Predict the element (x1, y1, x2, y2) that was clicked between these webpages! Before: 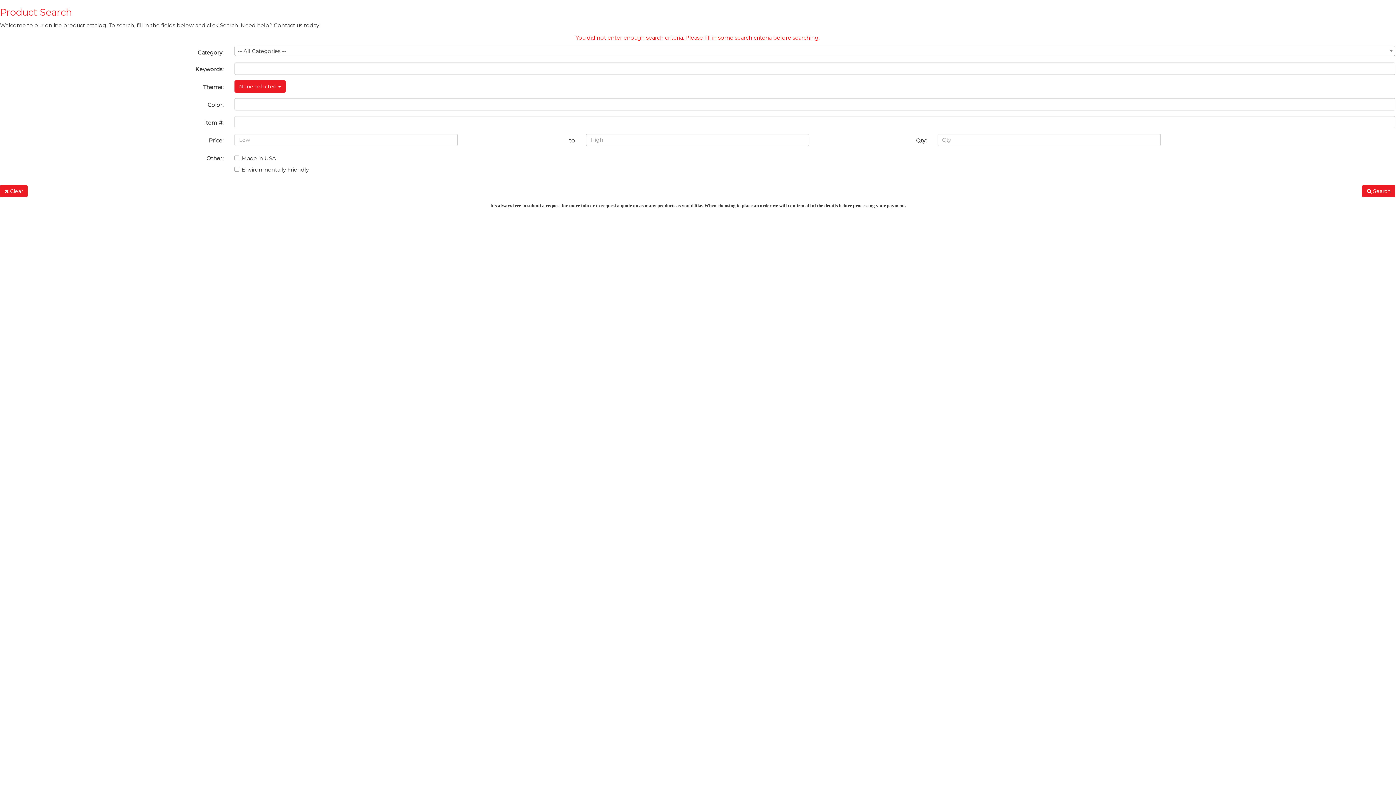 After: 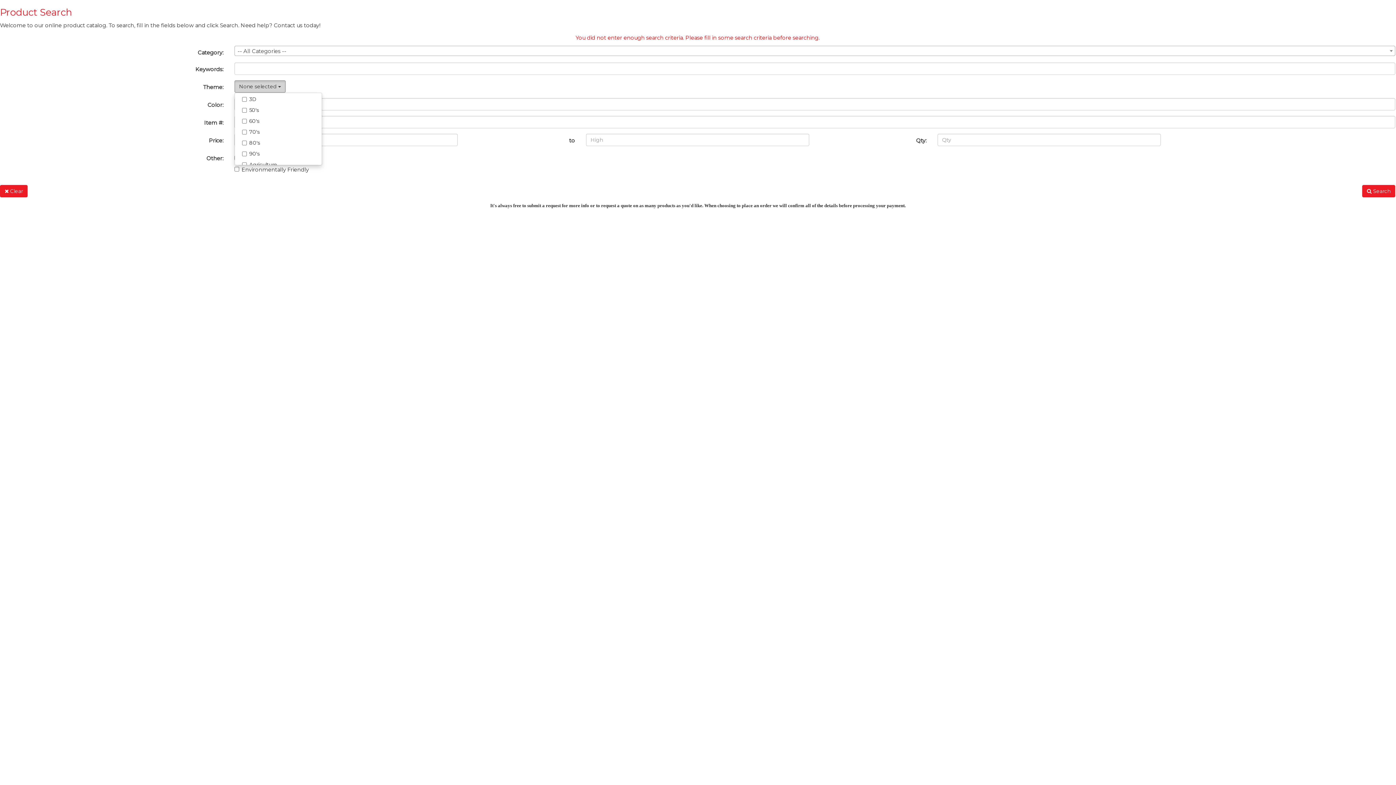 Action: bbox: (234, 80, 285, 92) label: None selected 